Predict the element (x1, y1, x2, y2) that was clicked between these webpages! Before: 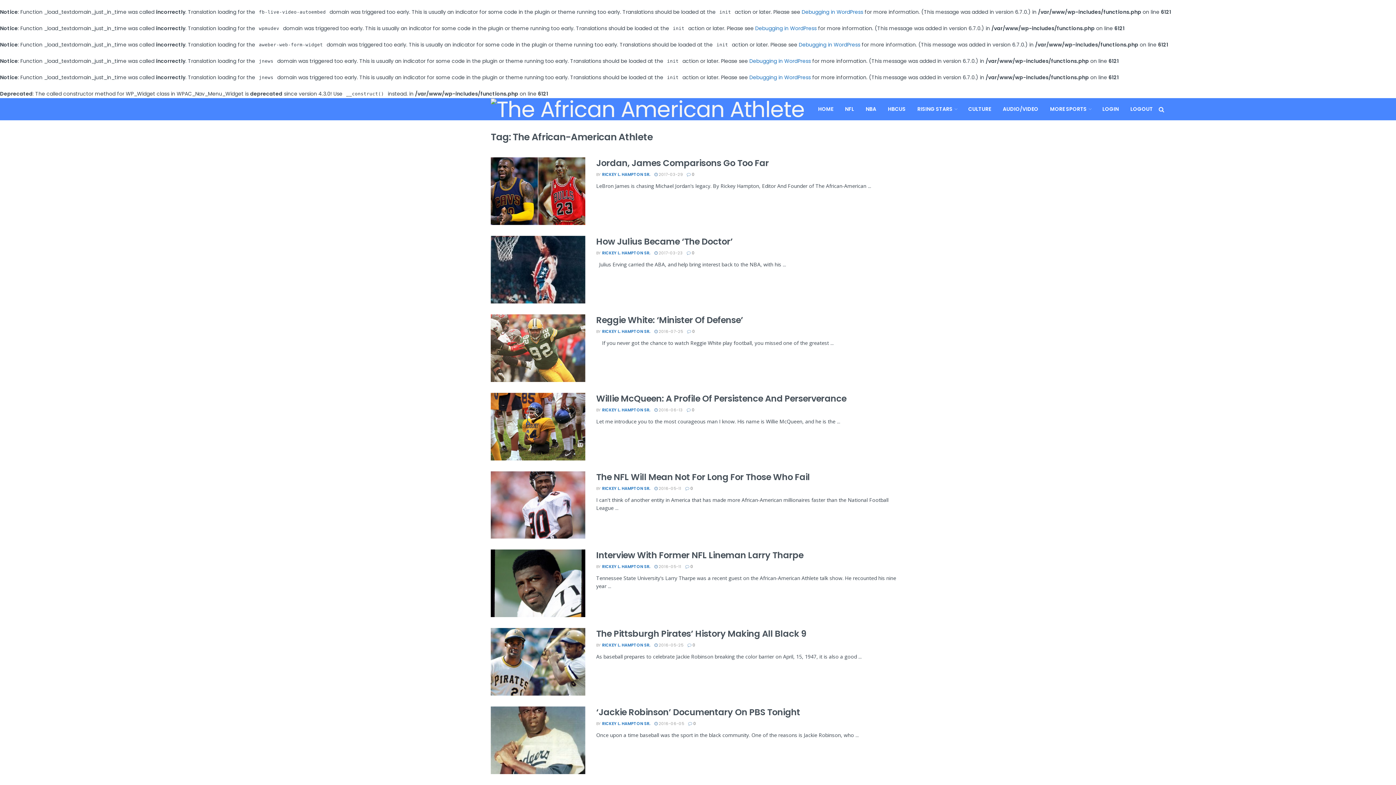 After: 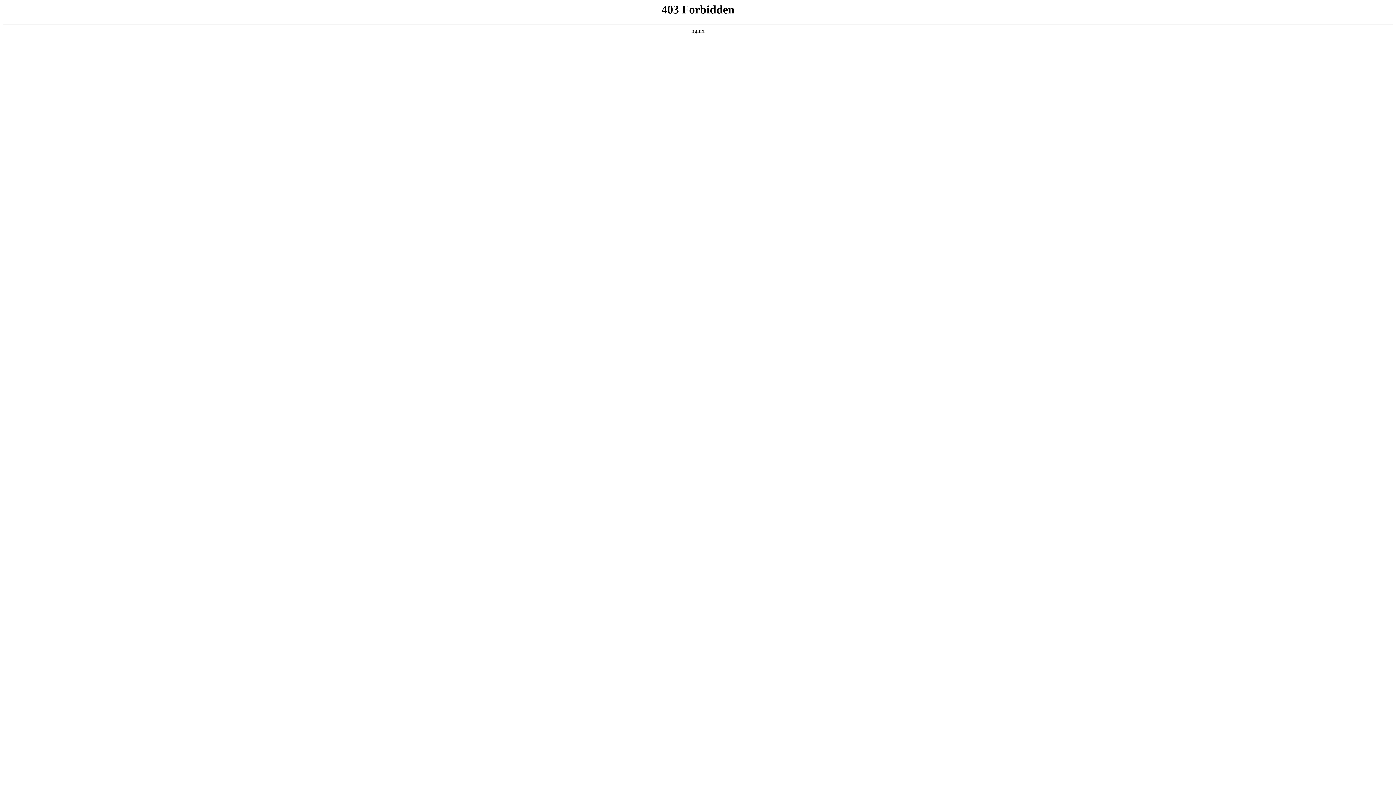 Action: label: Debugging in WordPress bbox: (749, 57, 810, 64)